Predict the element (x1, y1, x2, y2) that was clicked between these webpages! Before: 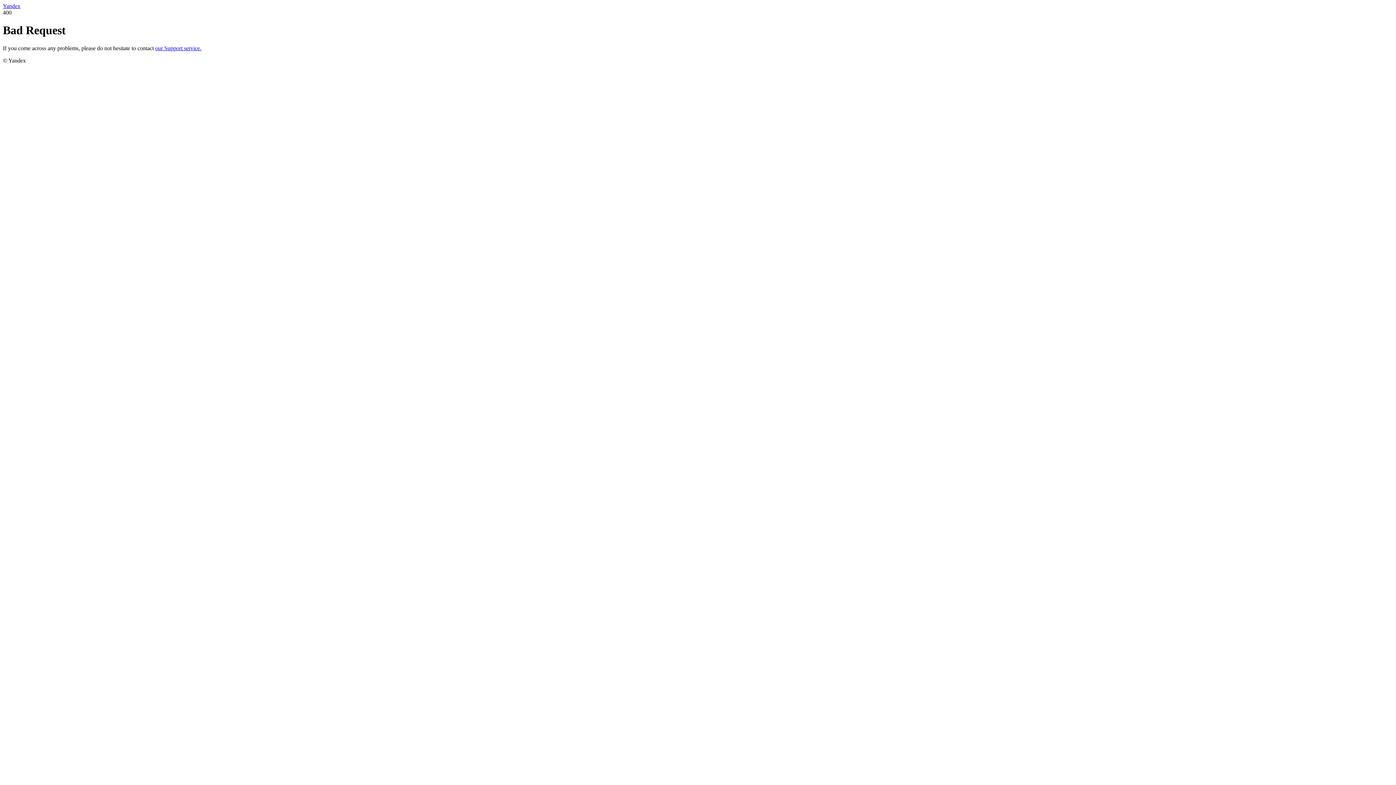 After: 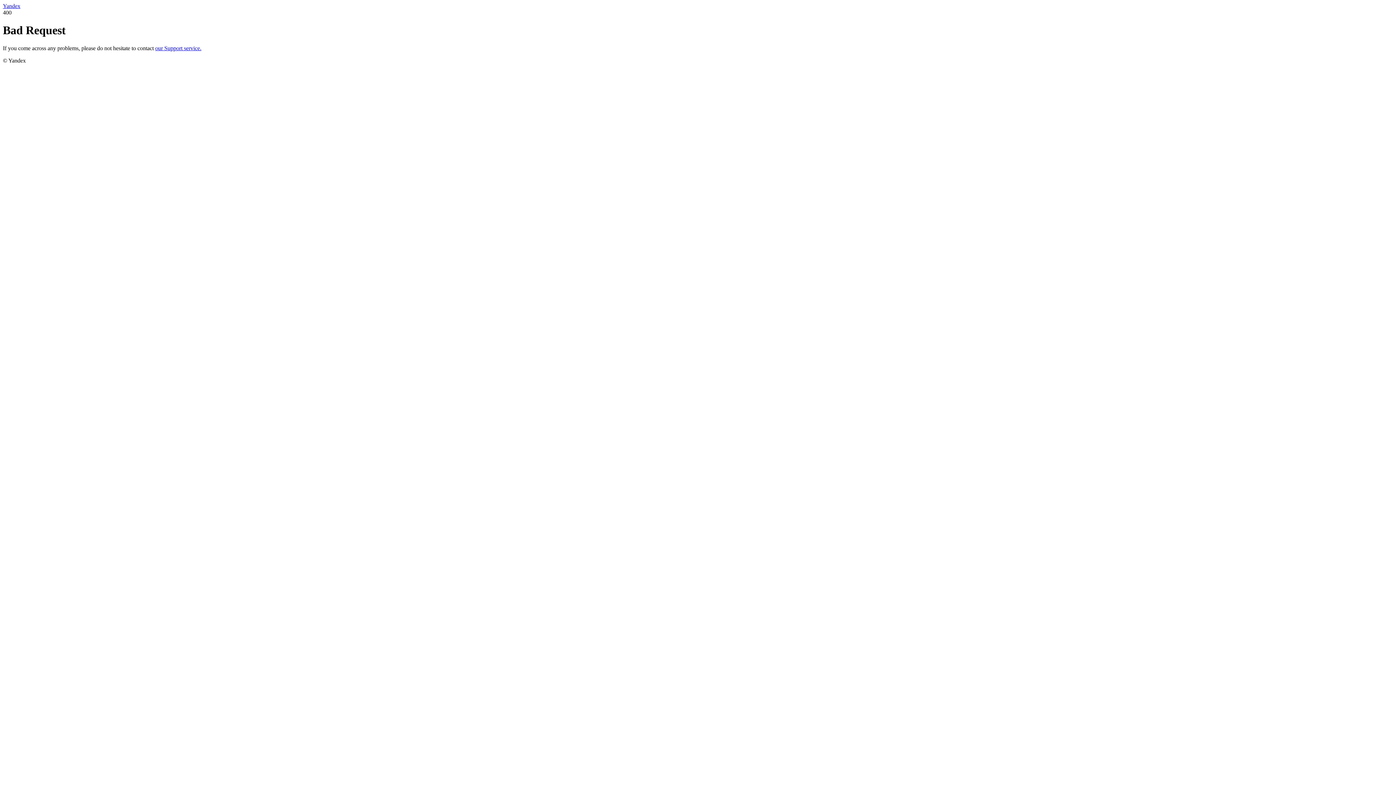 Action: label: our Support service. bbox: (155, 45, 201, 51)